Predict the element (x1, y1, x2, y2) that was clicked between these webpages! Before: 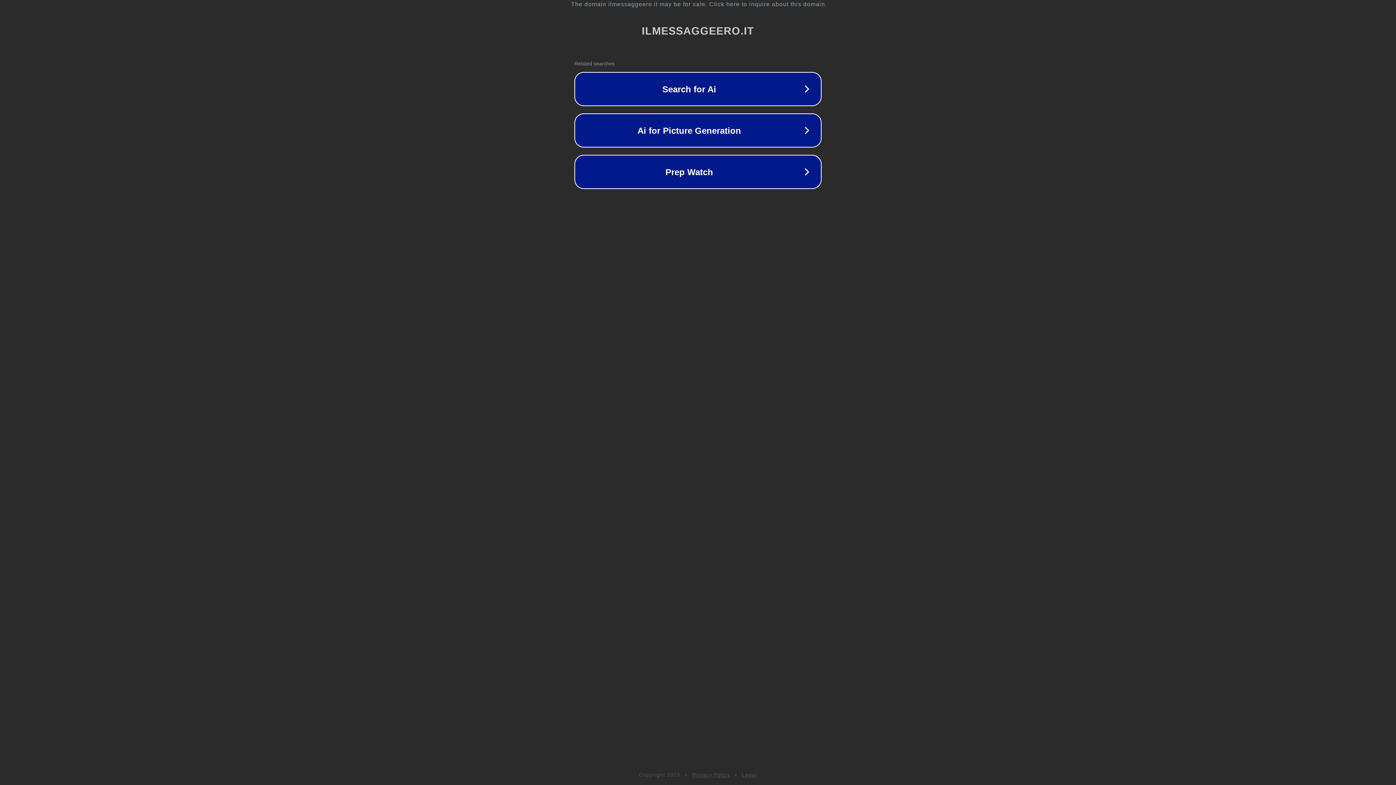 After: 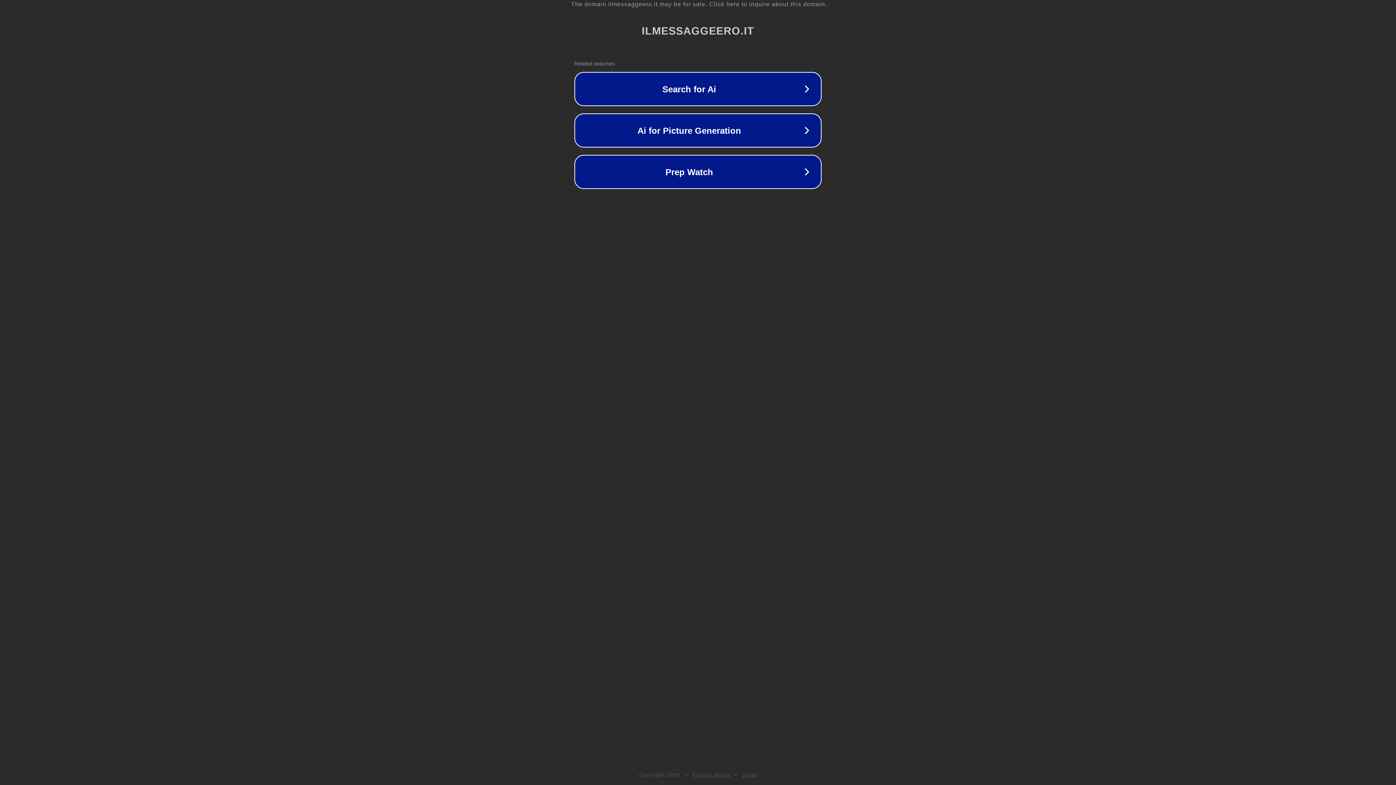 Action: bbox: (742, 772, 757, 778) label: Legal